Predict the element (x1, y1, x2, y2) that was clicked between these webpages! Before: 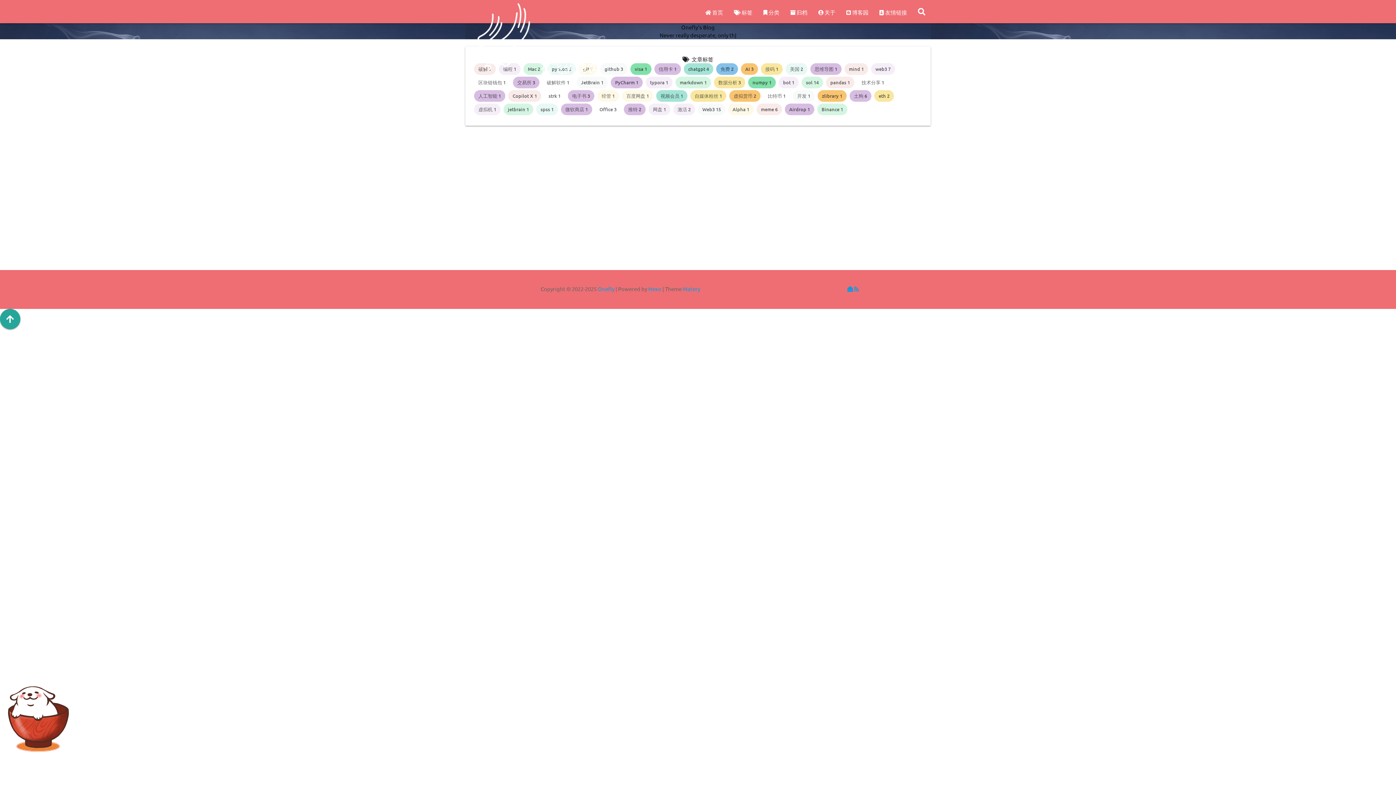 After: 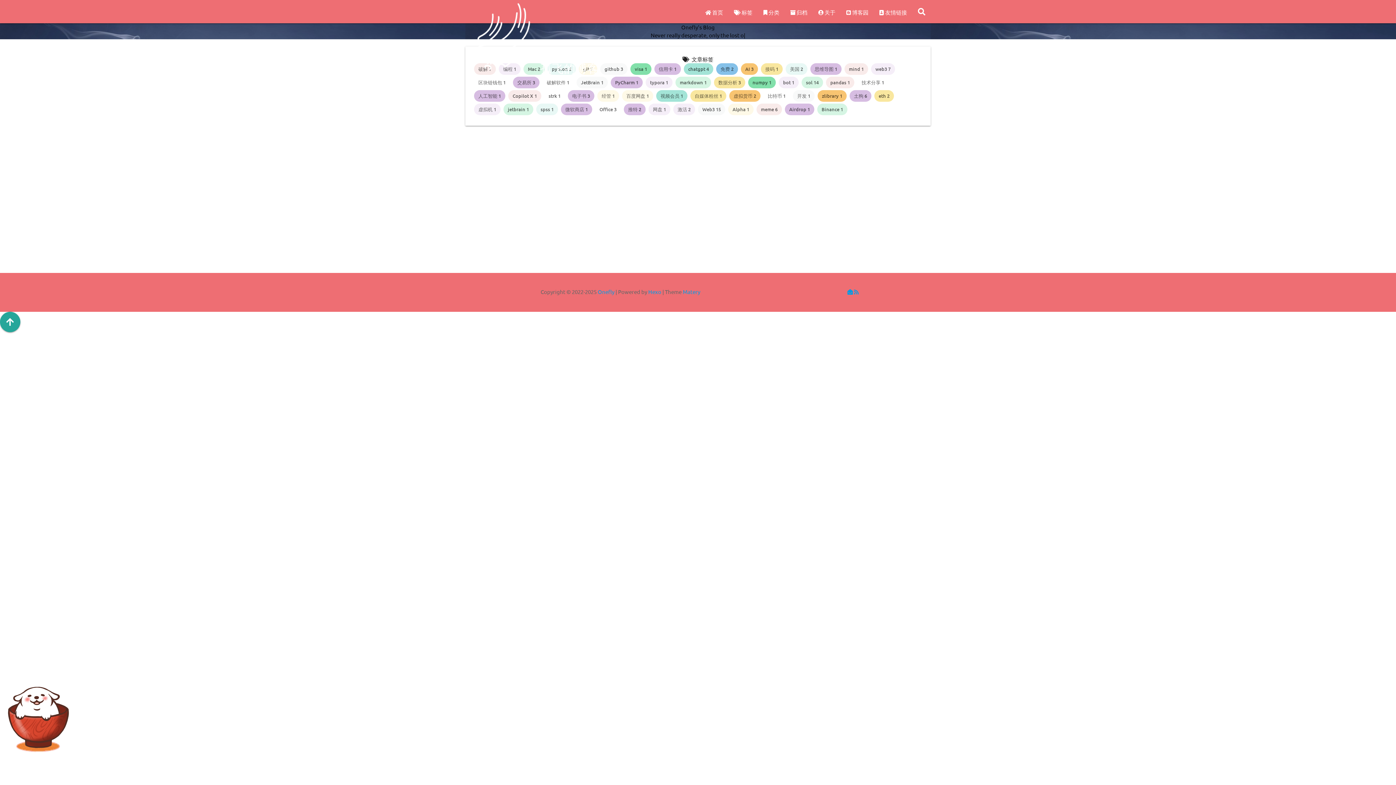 Action: label: 推特 2  bbox: (624, 105, 648, 112)